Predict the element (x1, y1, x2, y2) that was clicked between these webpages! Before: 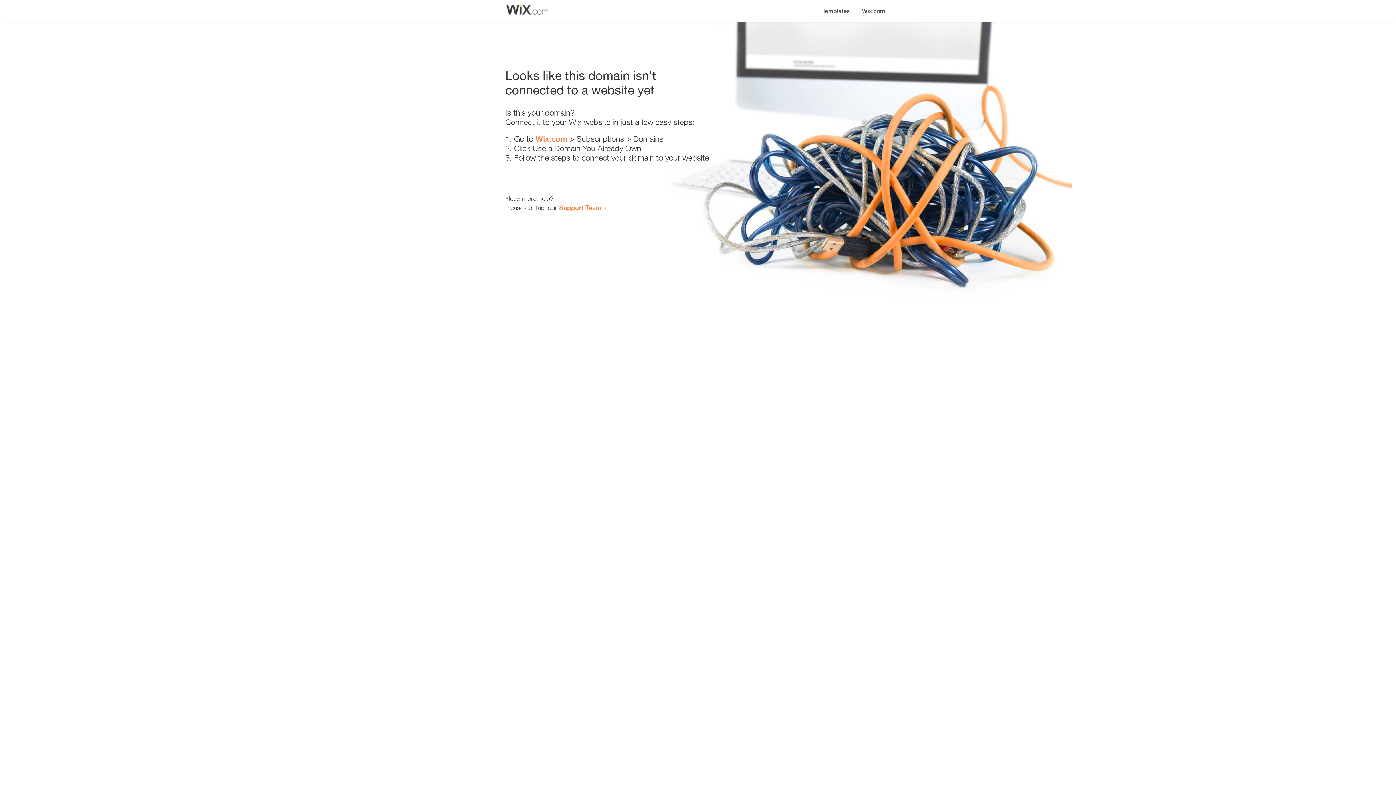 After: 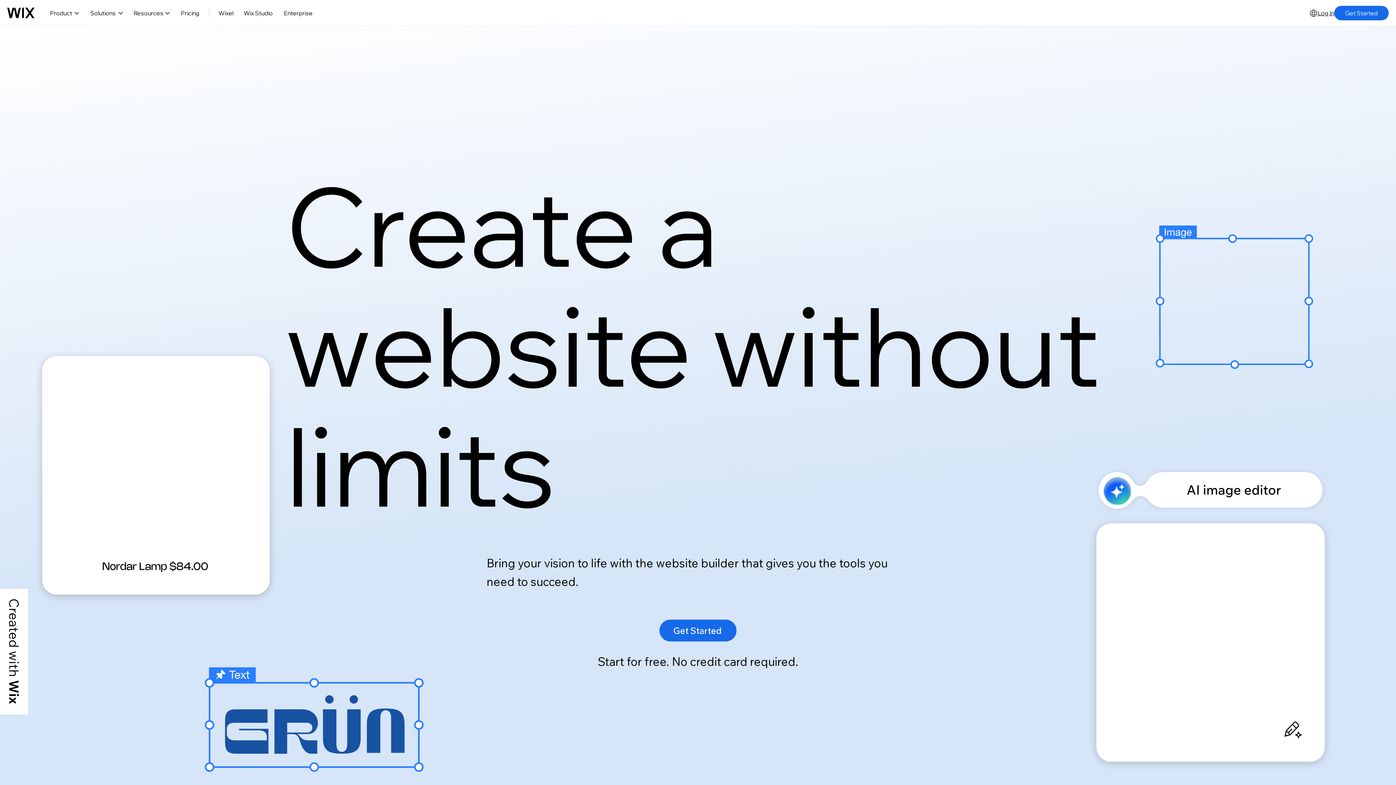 Action: label: Wix.com bbox: (856, 0, 890, 14)